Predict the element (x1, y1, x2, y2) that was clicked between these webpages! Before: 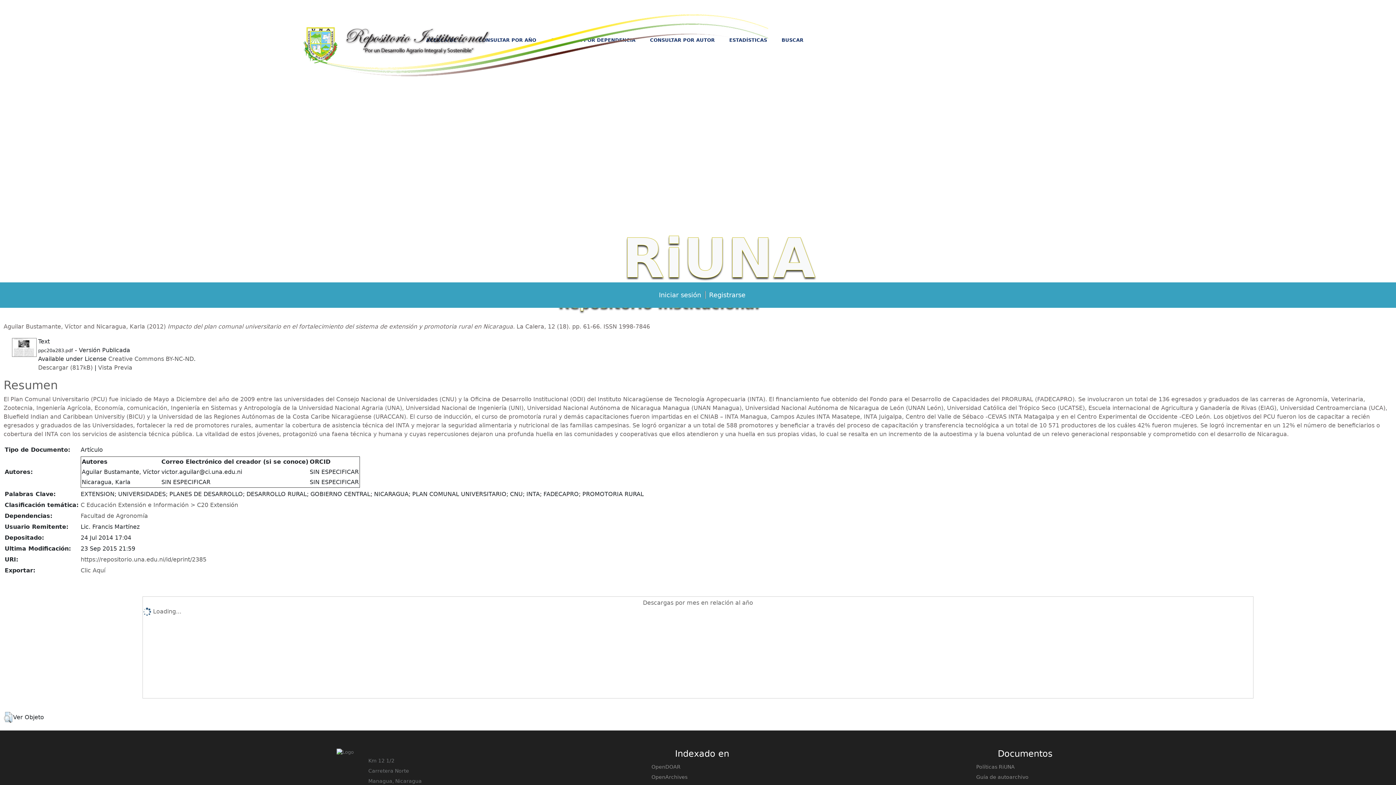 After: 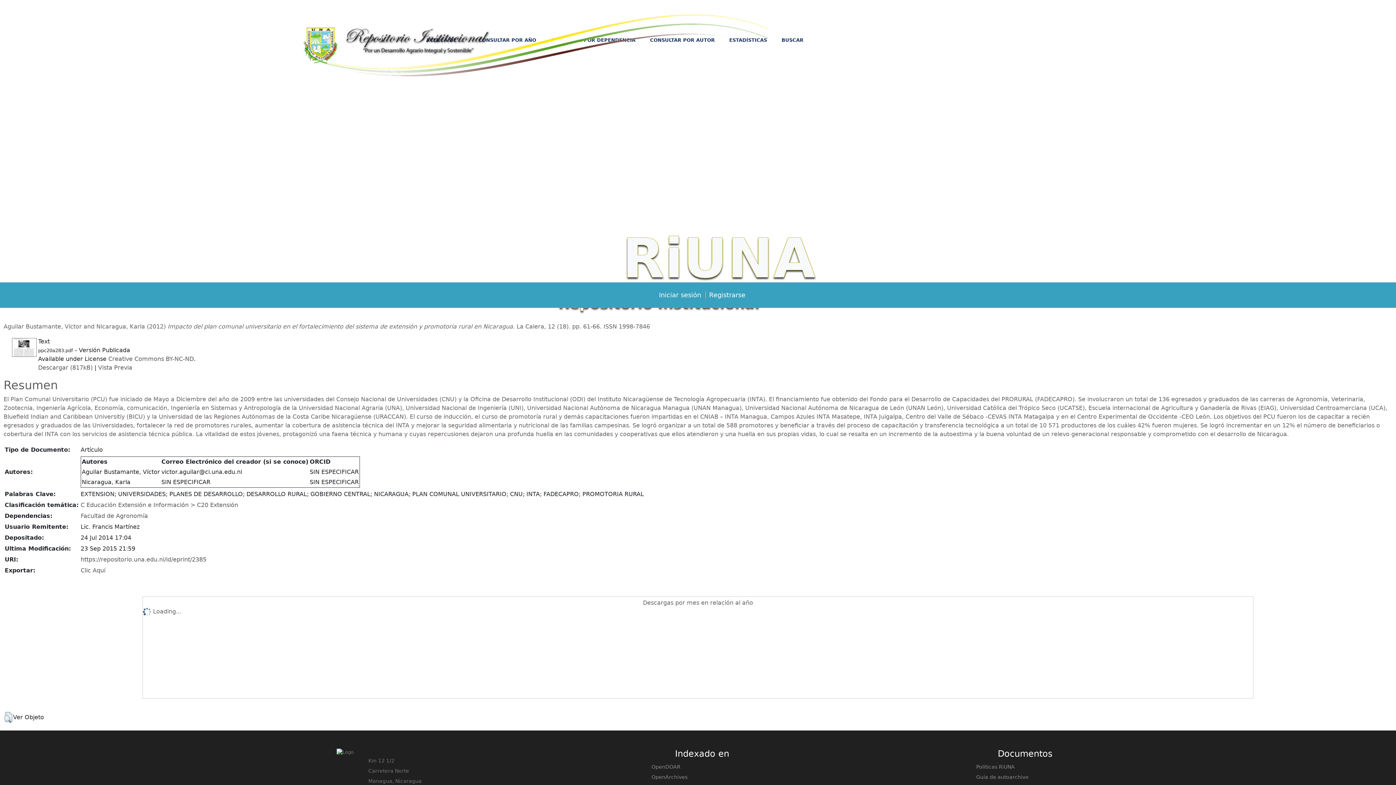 Action: label: https://repositorio.una.edu.ni/id/eprint/2385 bbox: (80, 556, 206, 563)